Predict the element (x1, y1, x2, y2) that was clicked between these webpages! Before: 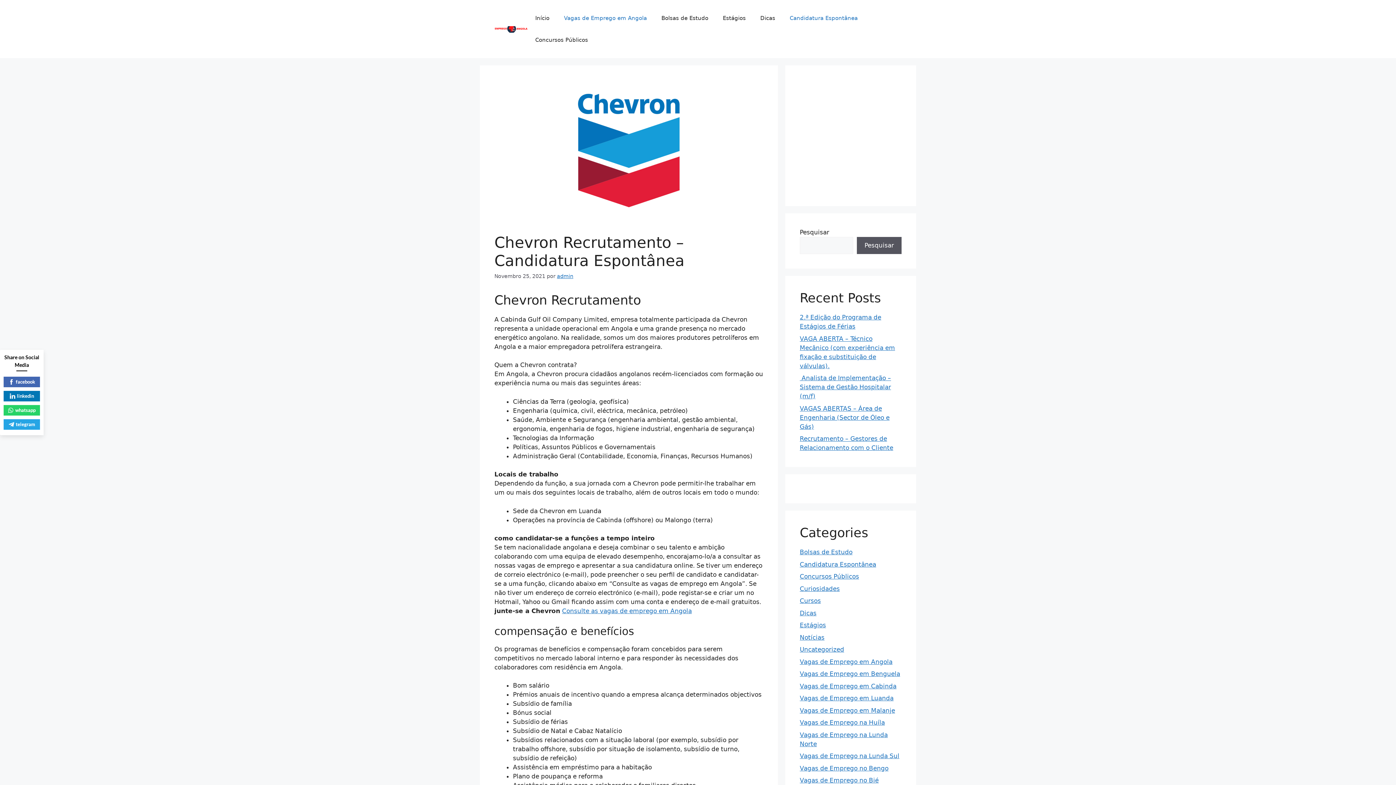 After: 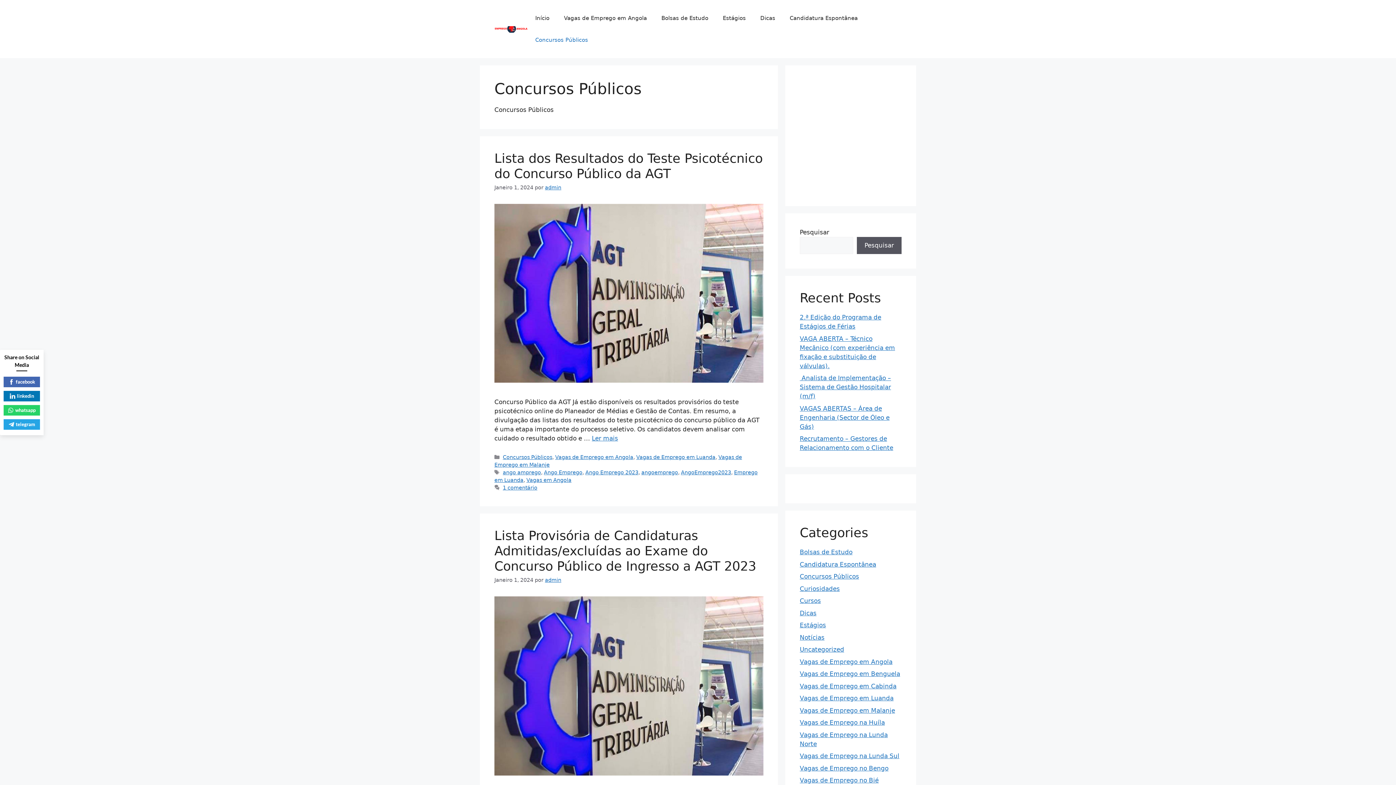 Action: label: Concursos Públicos bbox: (800, 573, 859, 580)